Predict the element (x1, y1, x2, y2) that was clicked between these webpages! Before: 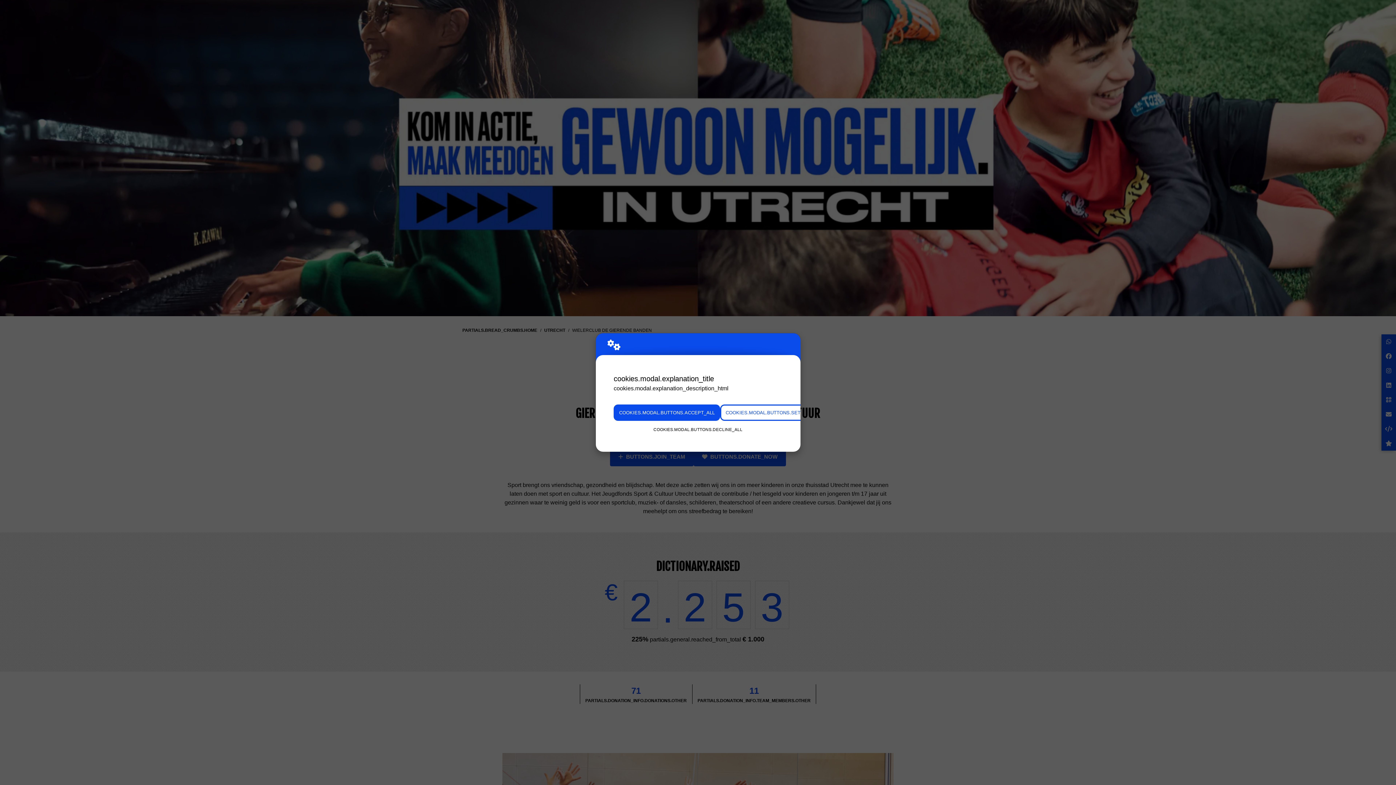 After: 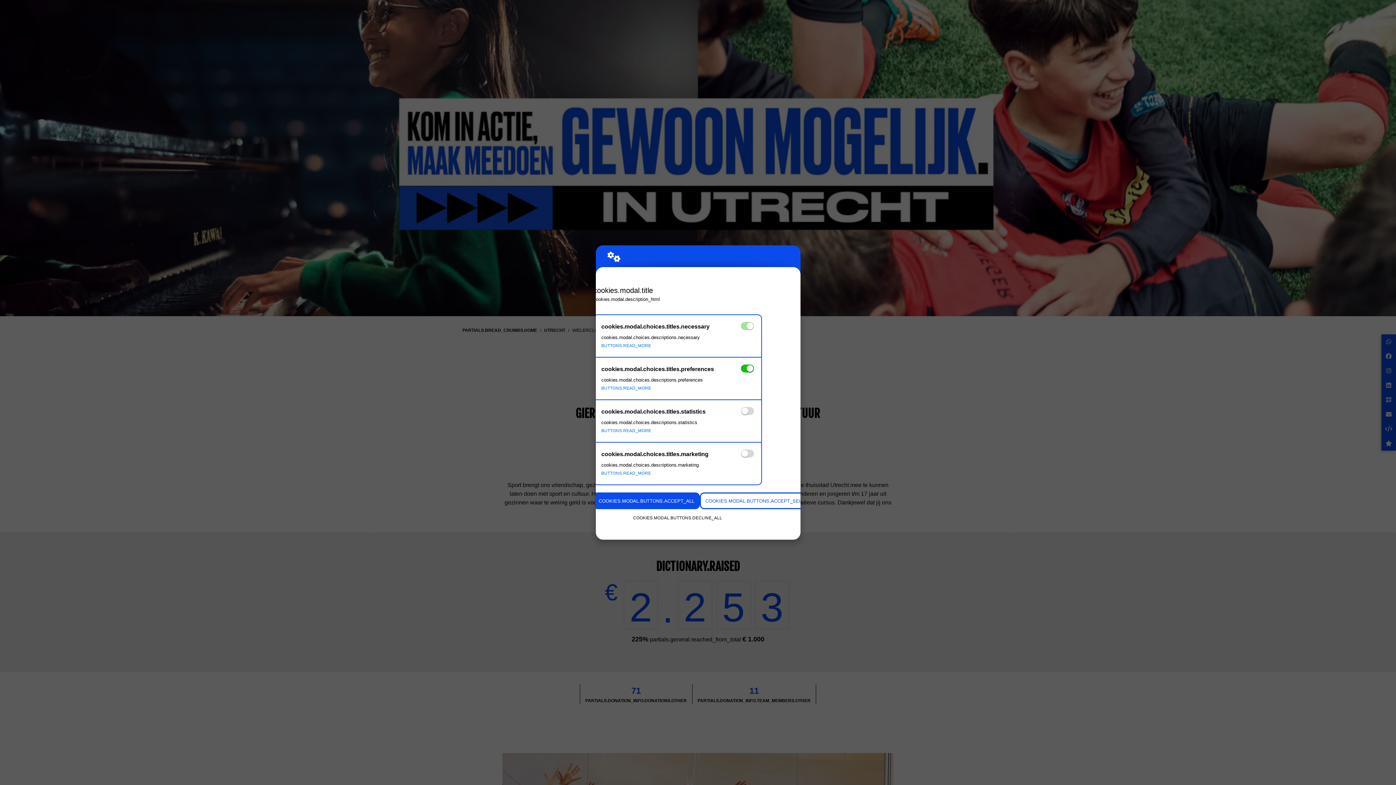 Action: bbox: (720, 404, 820, 421) label: COOKIES.MODAL.BUTTONS.SETTINGS